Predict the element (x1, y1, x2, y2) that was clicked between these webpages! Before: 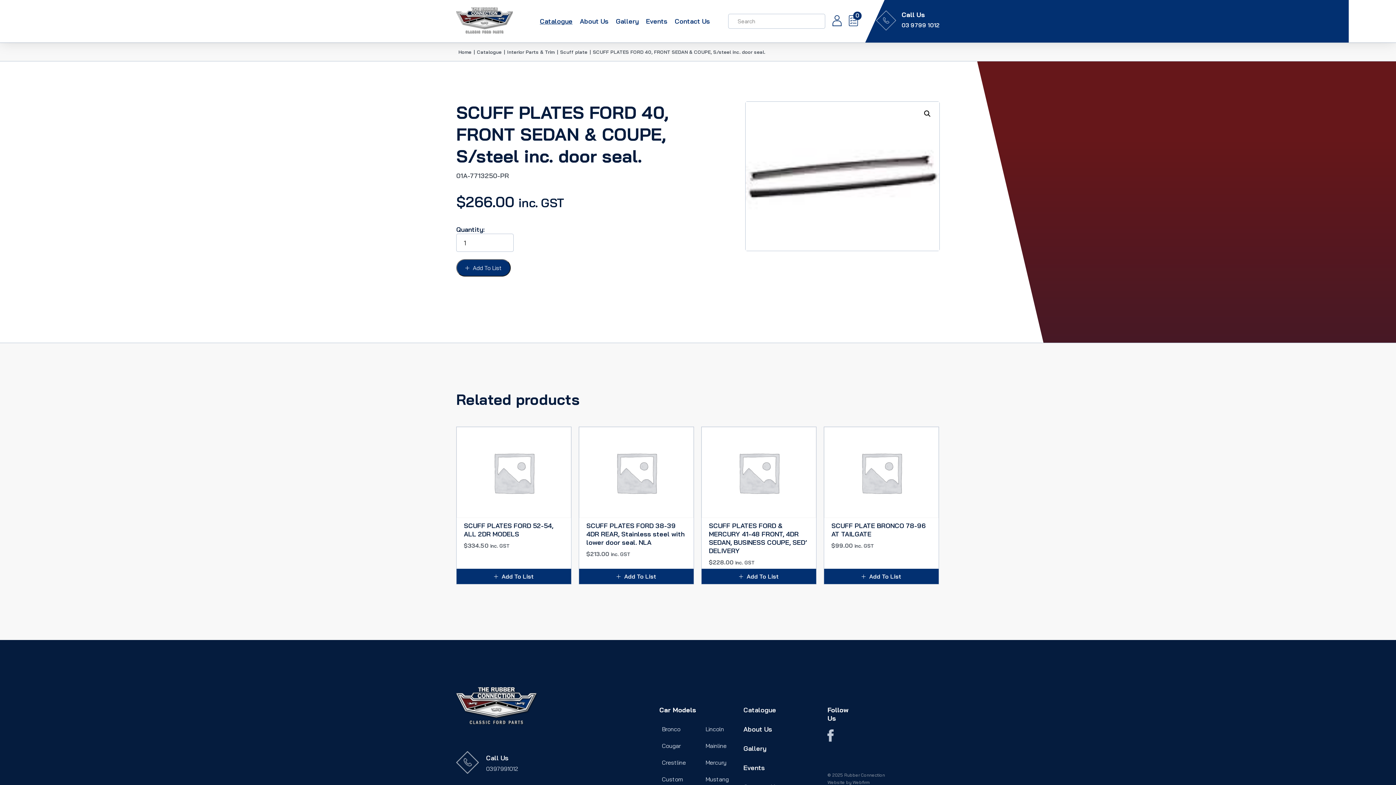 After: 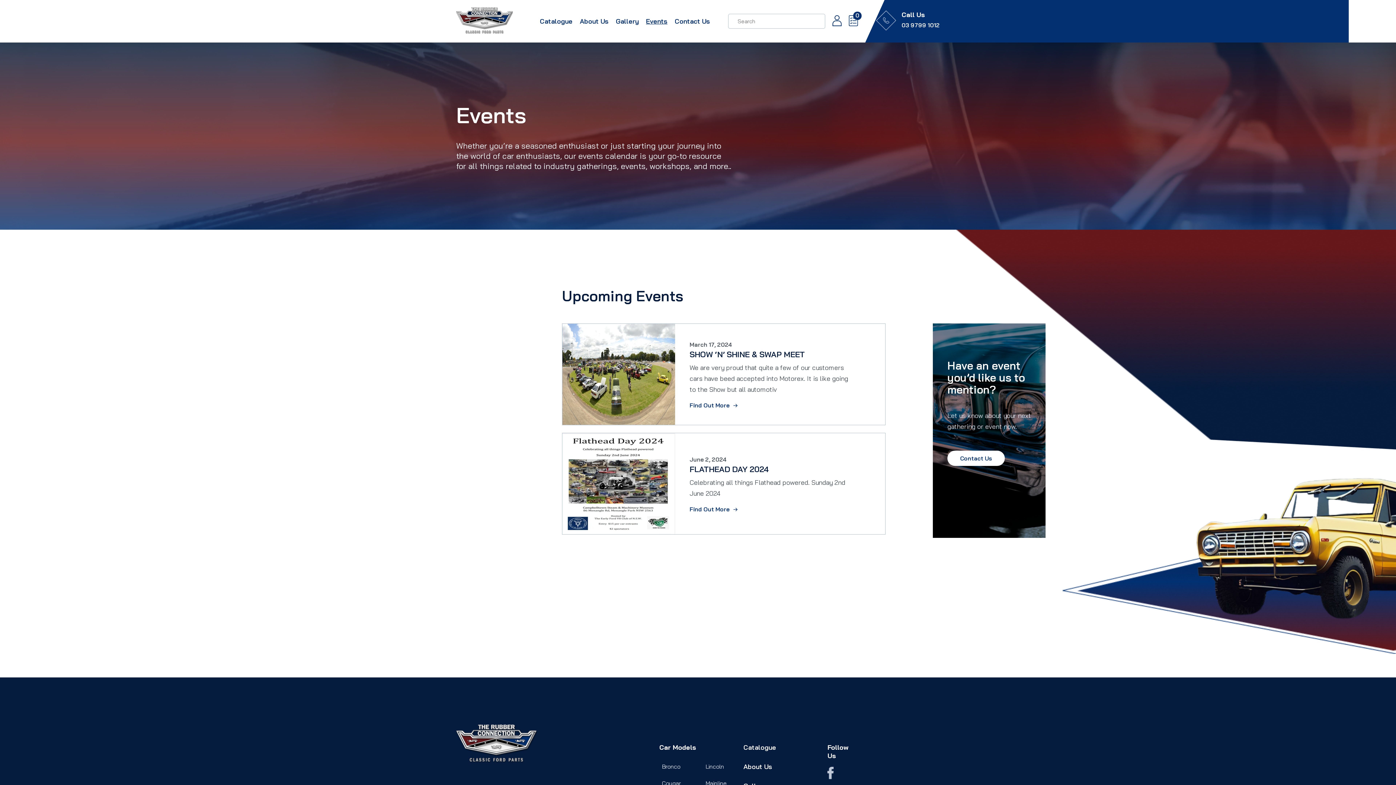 Action: label: Events bbox: (743, 764, 765, 772)